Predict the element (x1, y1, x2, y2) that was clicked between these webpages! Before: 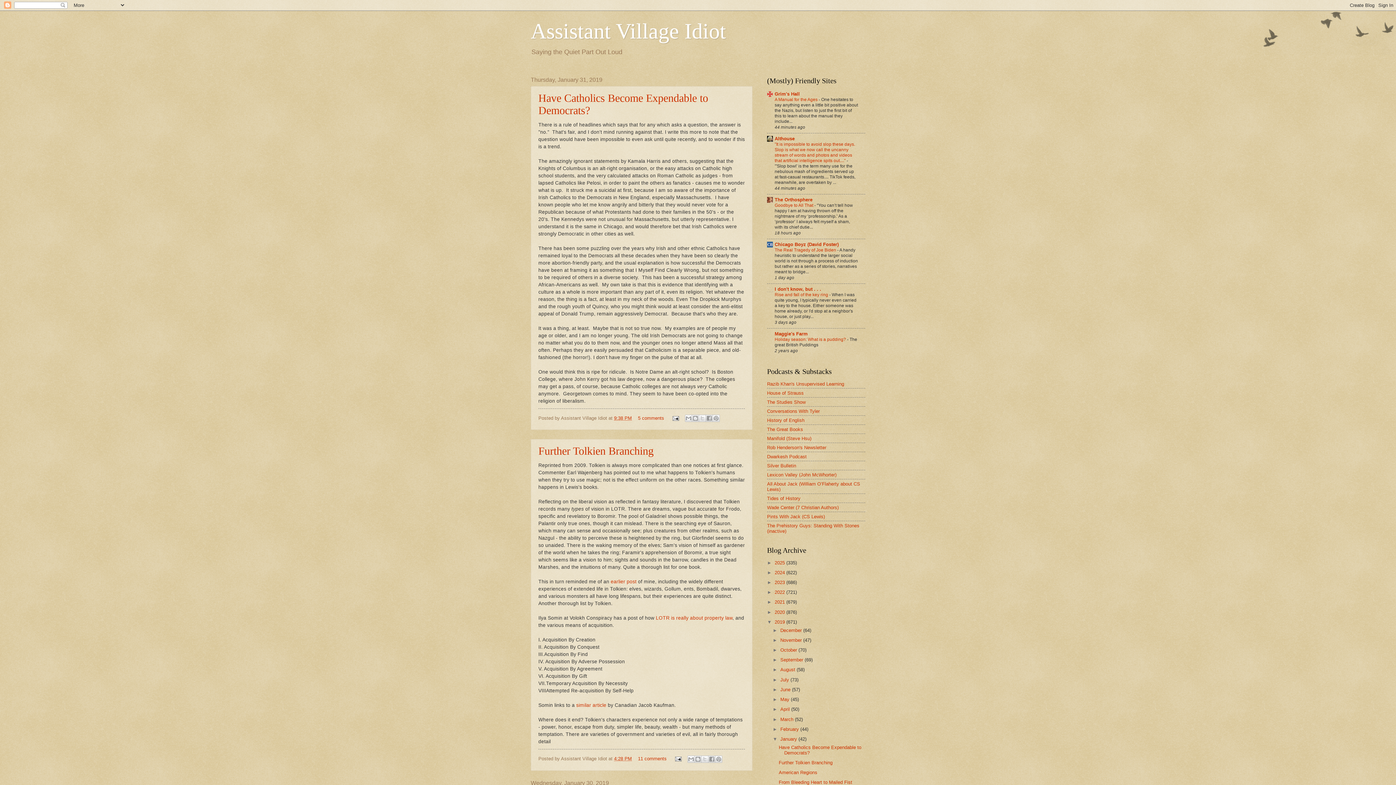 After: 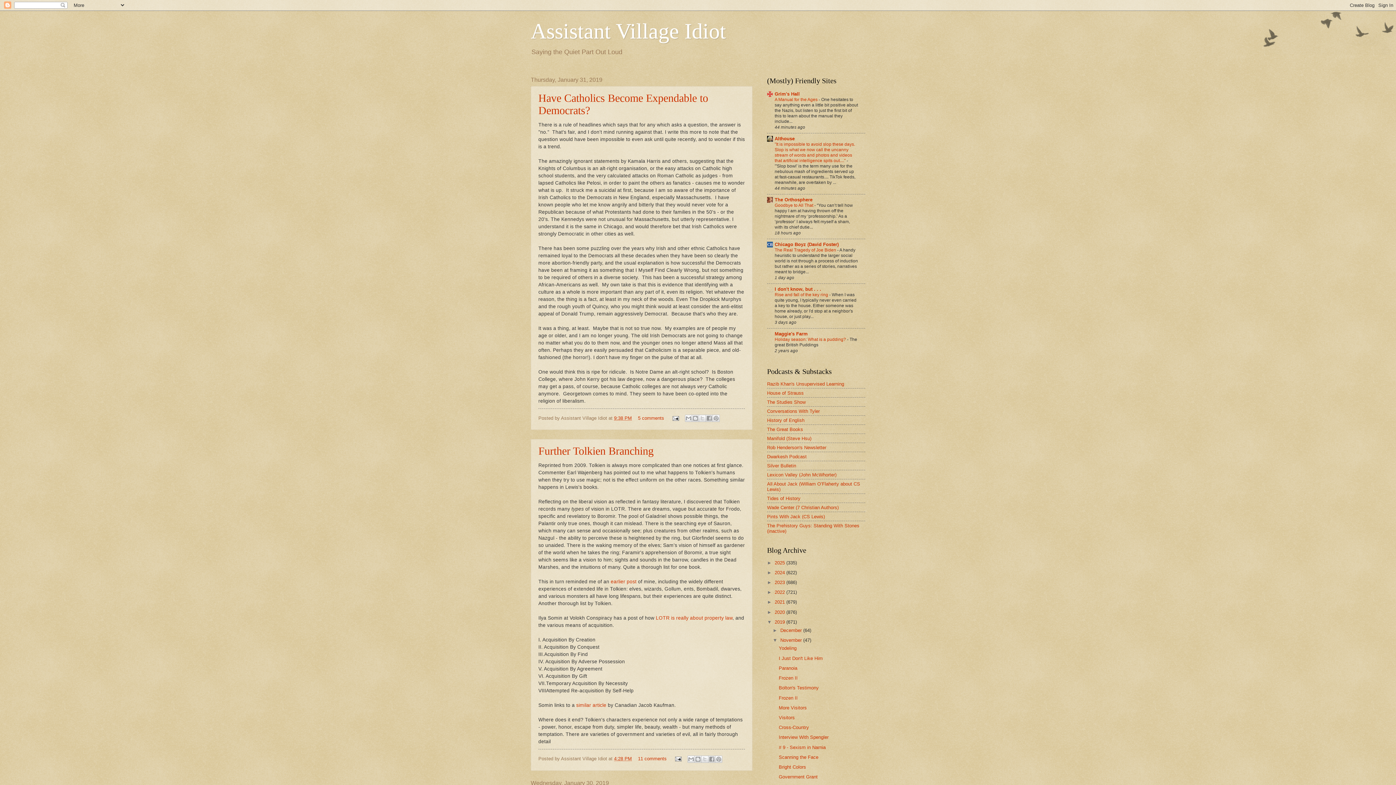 Action: bbox: (772, 637, 780, 643) label: ►  